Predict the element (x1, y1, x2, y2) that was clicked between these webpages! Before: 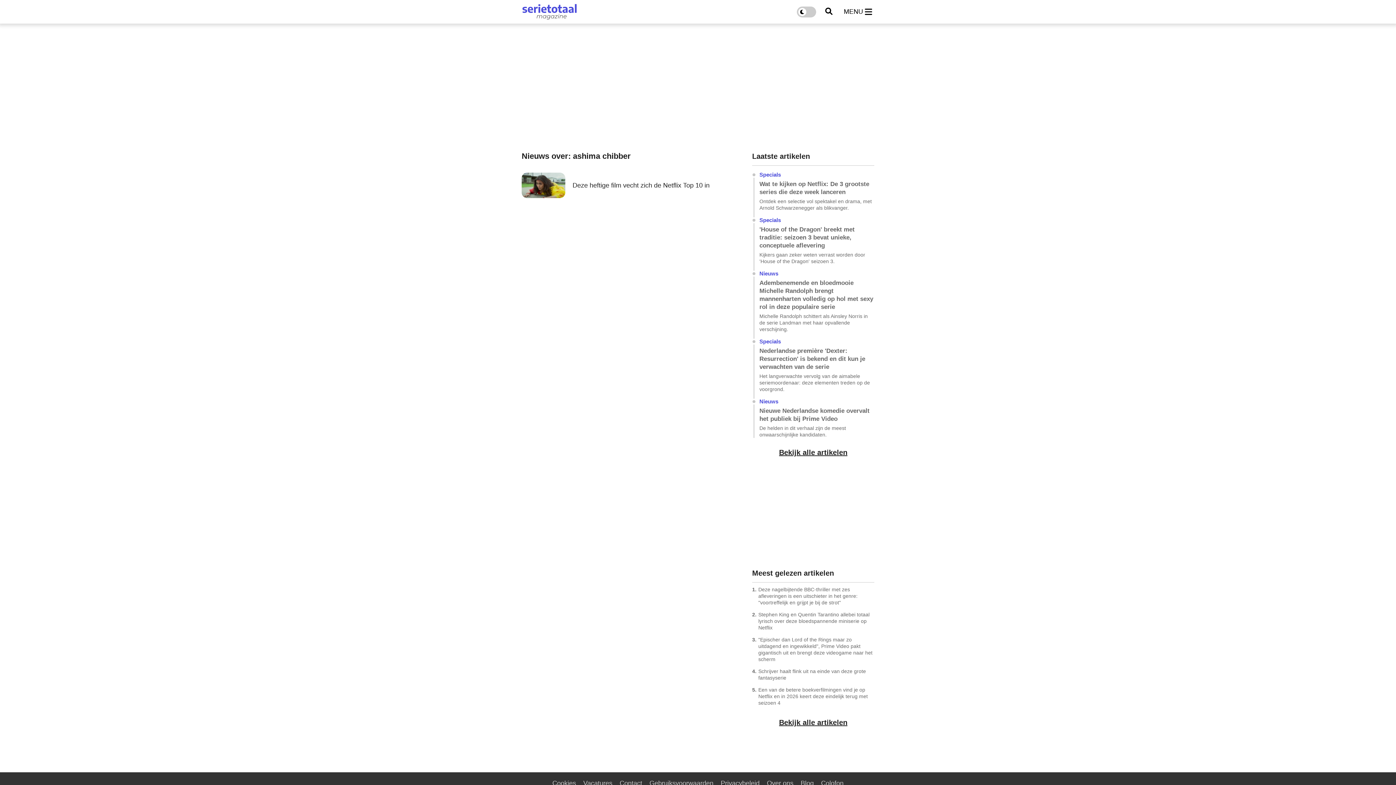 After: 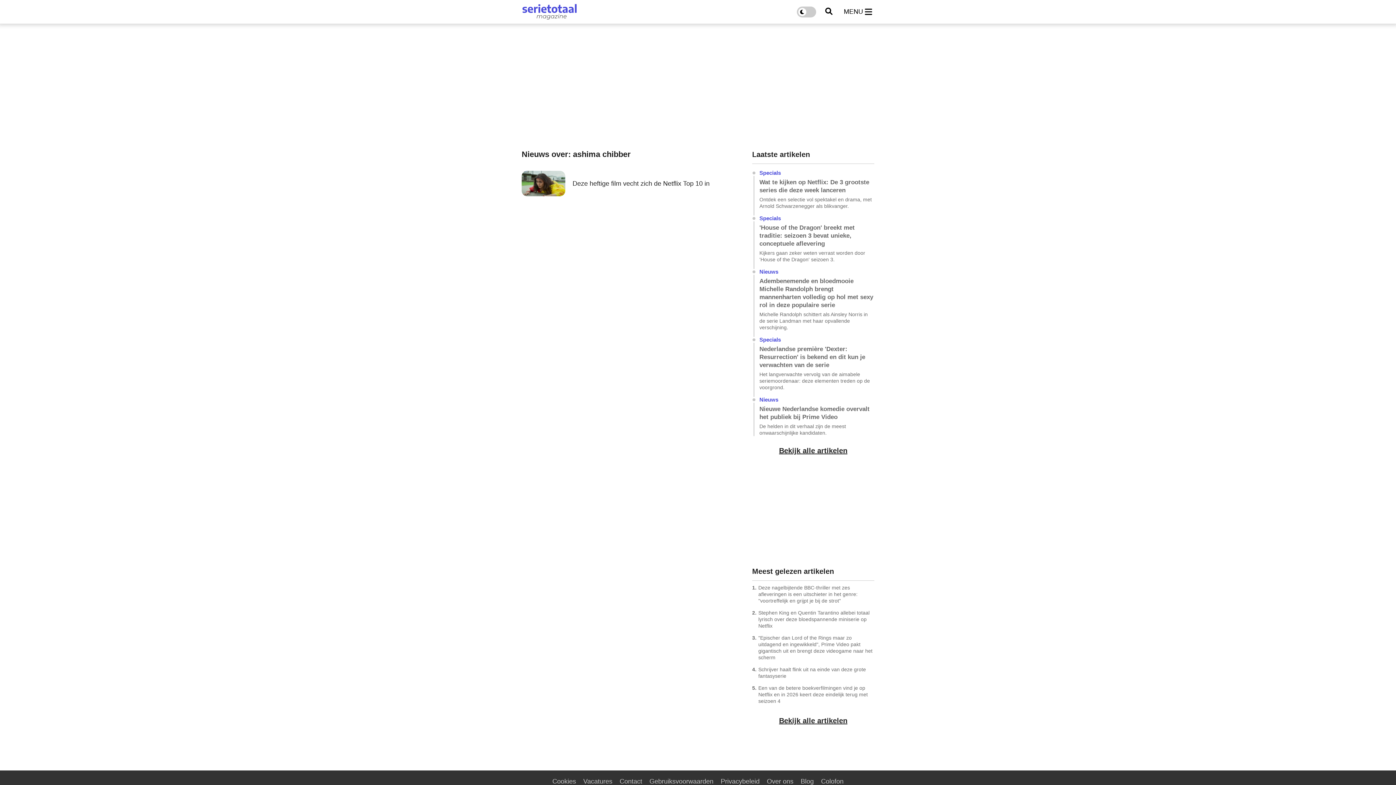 Action: label: Blog bbox: (800, 780, 814, 787)